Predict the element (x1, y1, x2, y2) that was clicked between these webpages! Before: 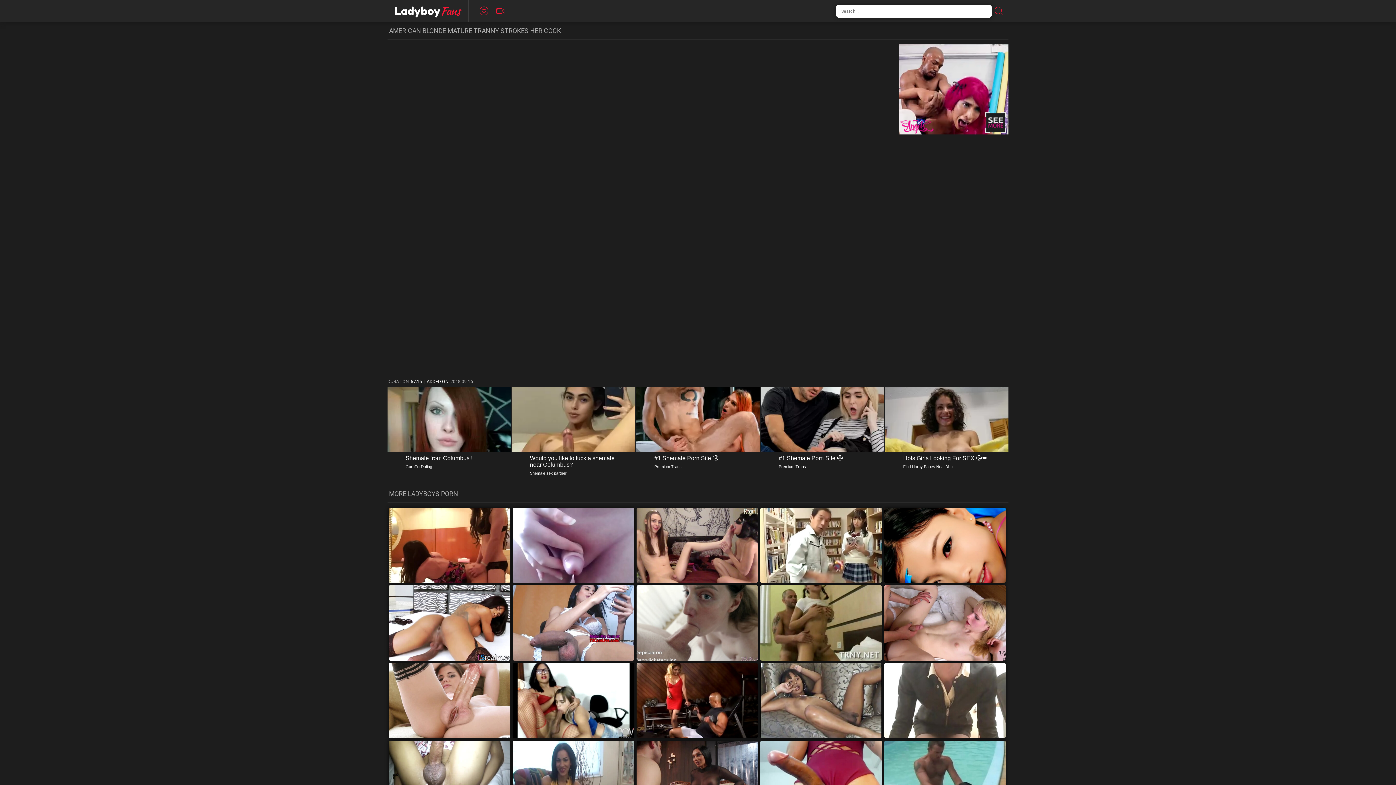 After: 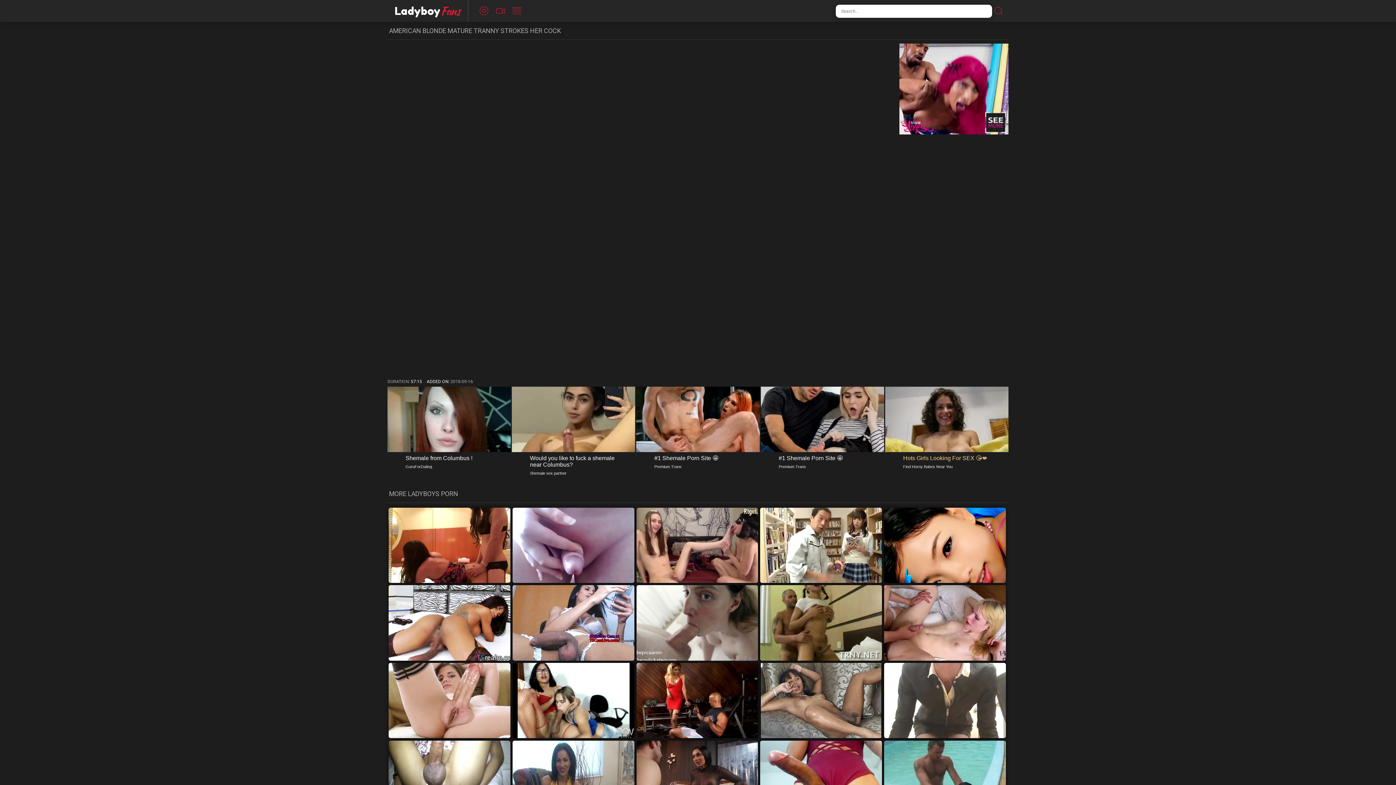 Action: bbox: (885, 386, 1008, 468) label: Hots Girls Looking For SEX 😘💋
Find Horny Babes Near You